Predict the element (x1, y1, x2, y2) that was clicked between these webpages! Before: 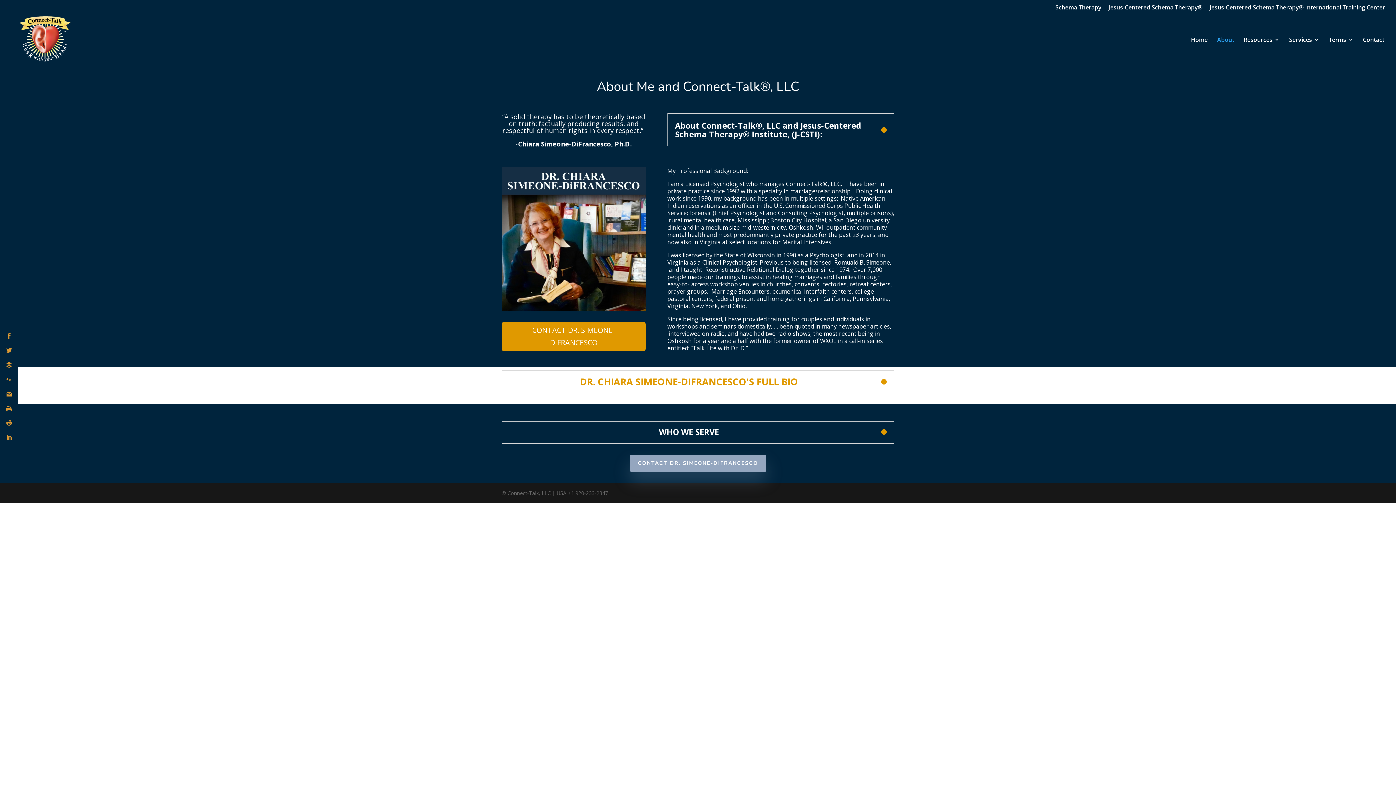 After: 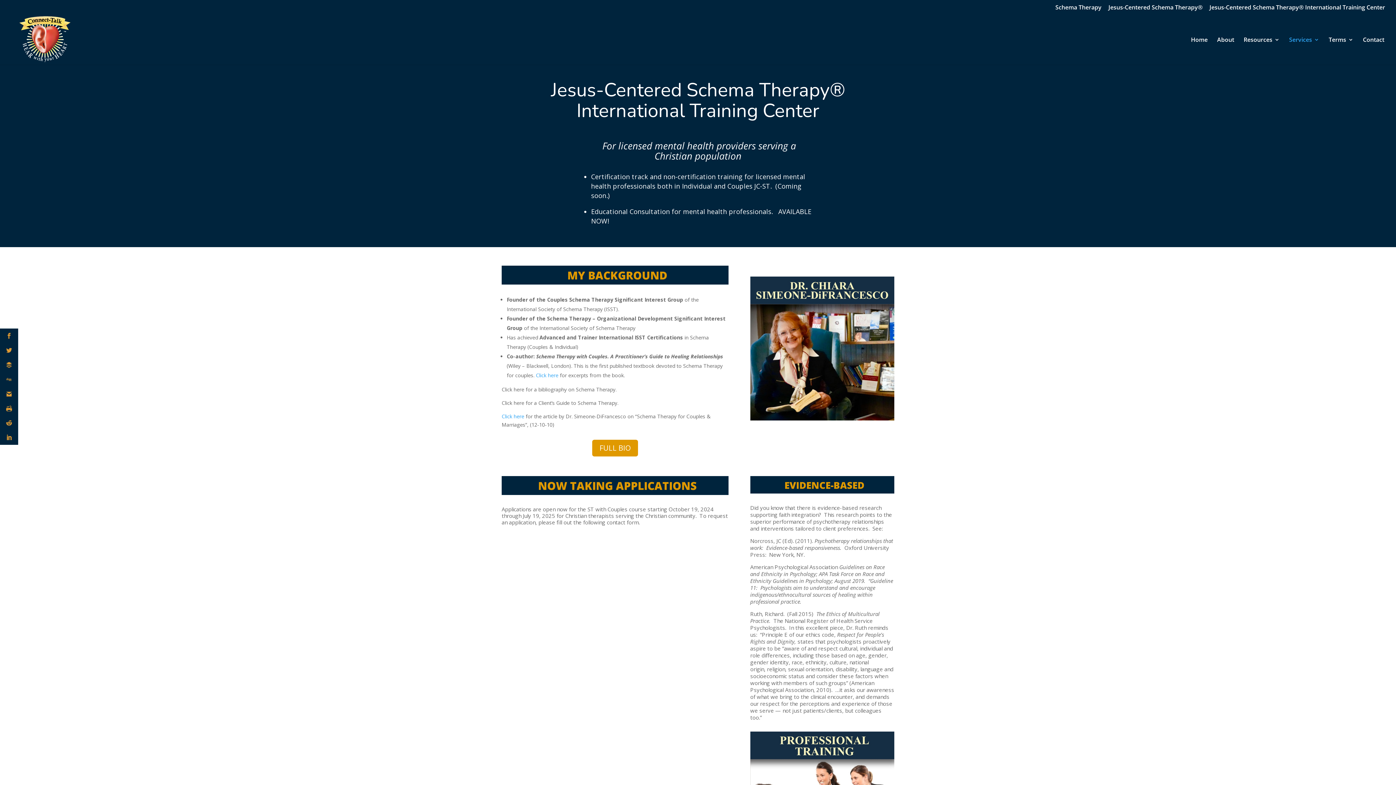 Action: label: Jesus-Centered Schema Therapy® International Training Center bbox: (1209, 4, 1385, 14)